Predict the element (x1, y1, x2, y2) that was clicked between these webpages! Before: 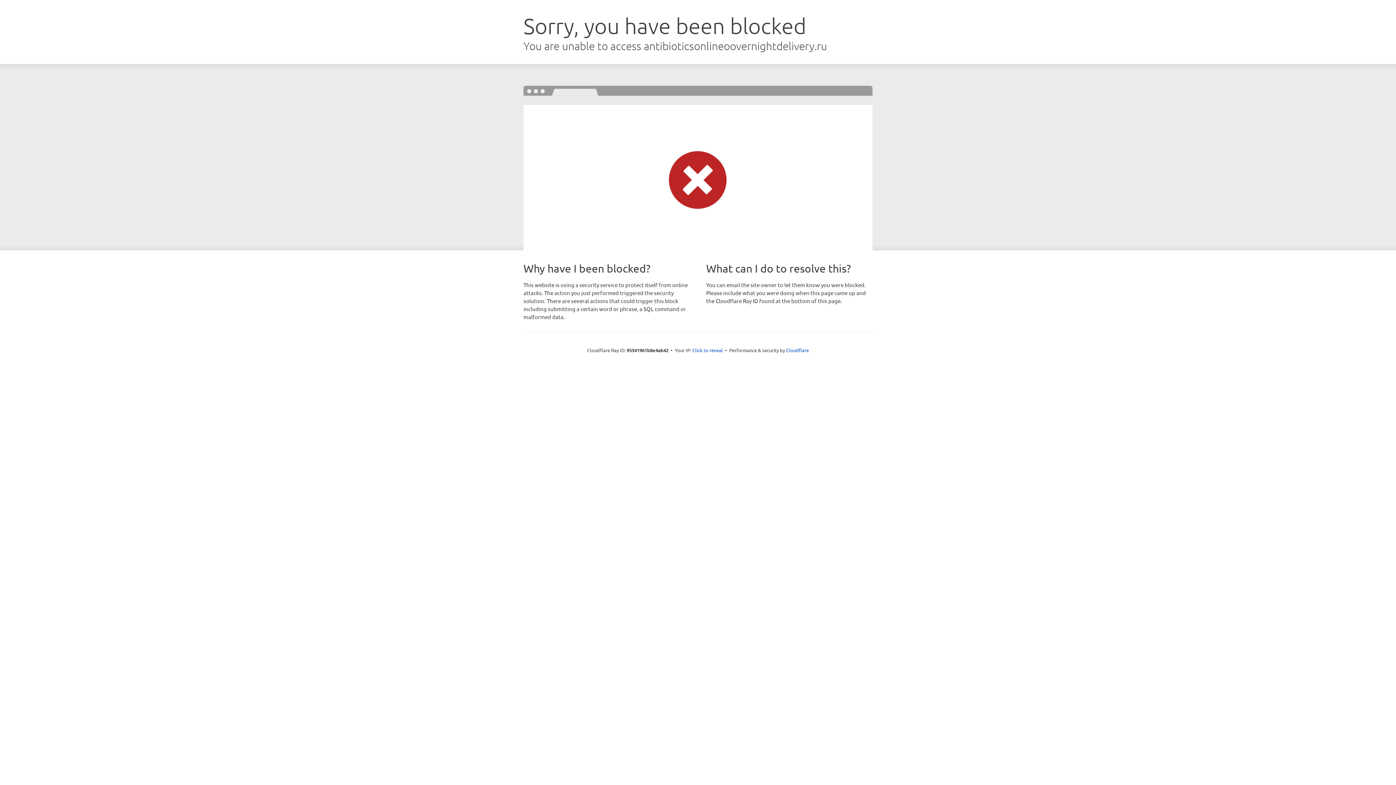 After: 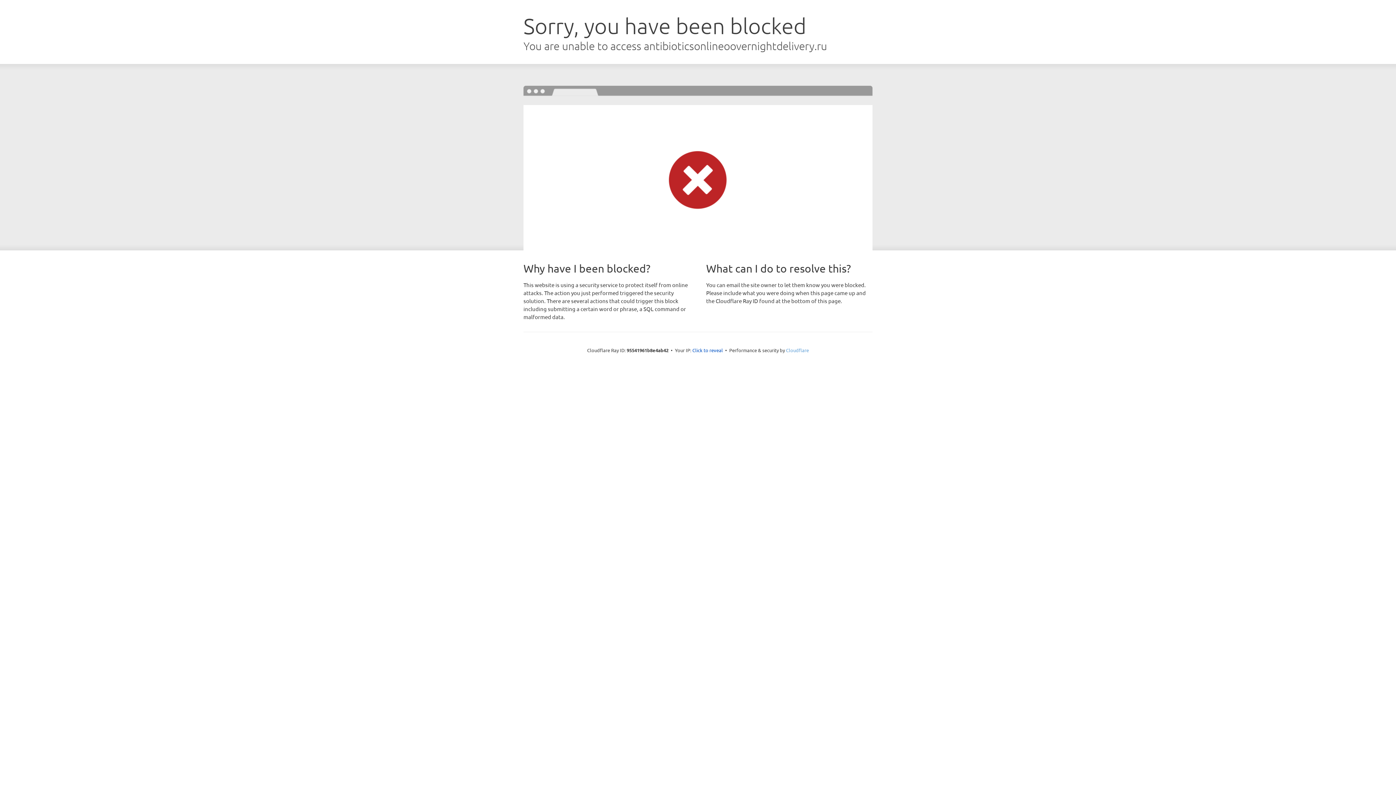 Action: bbox: (786, 347, 809, 353) label: Cloudflare